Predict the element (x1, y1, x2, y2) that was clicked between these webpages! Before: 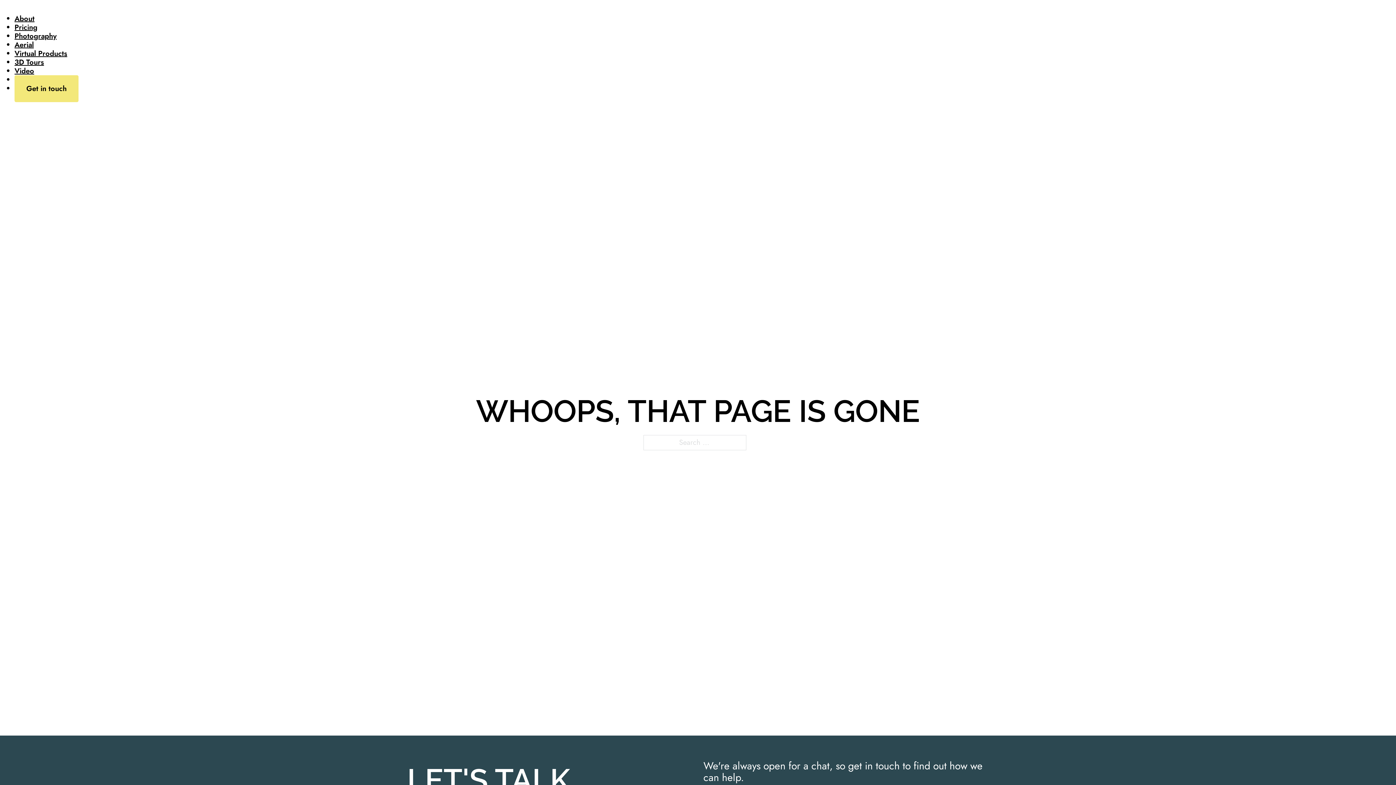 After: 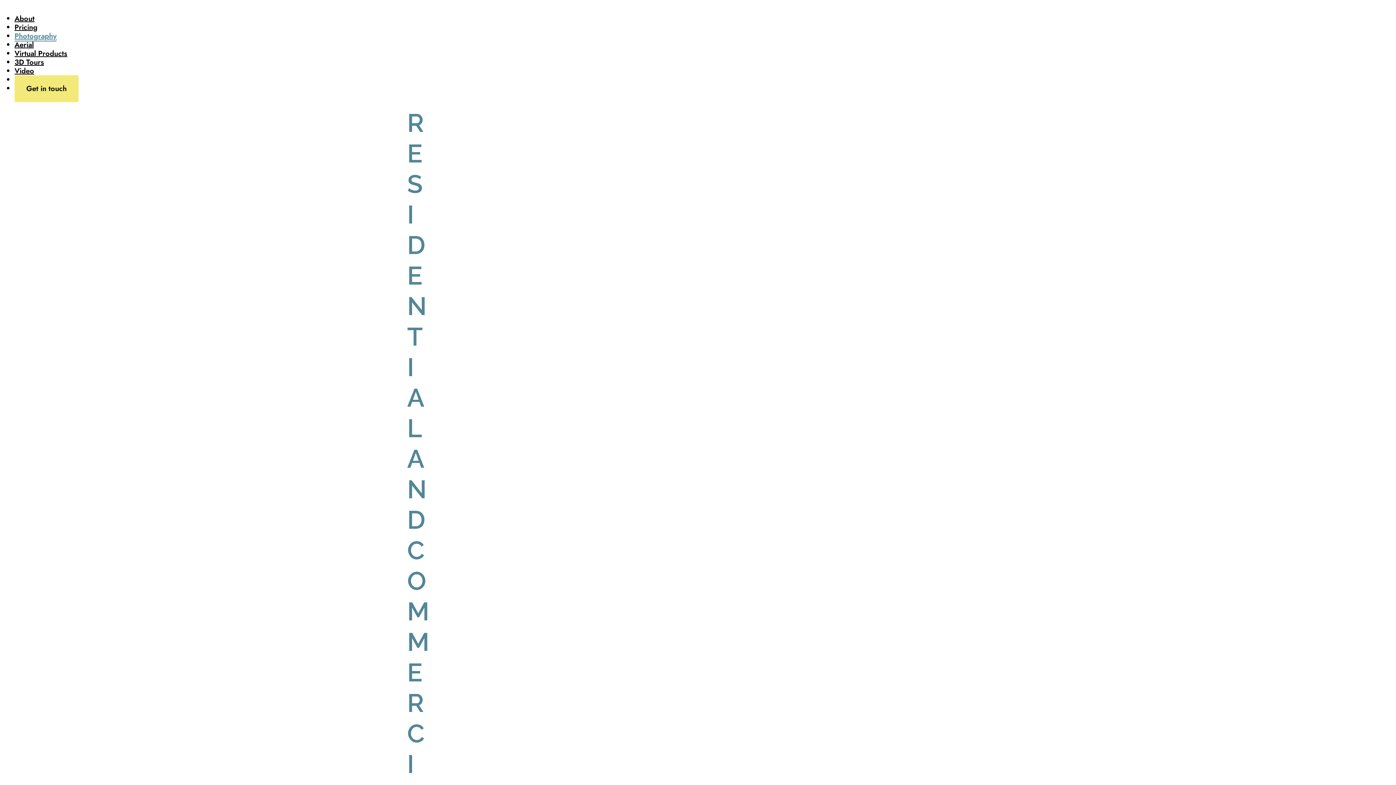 Action: label: Photography bbox: (14, 30, 56, 41)